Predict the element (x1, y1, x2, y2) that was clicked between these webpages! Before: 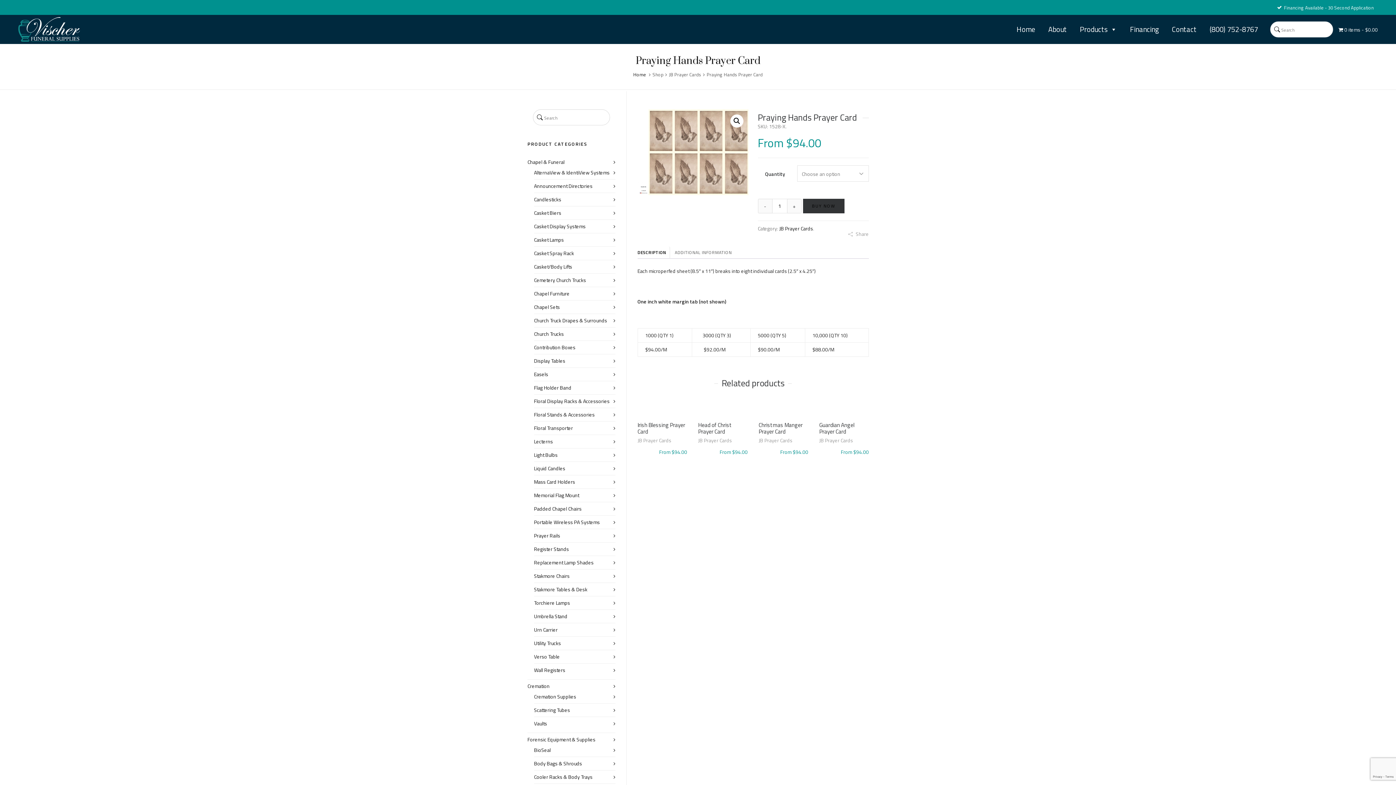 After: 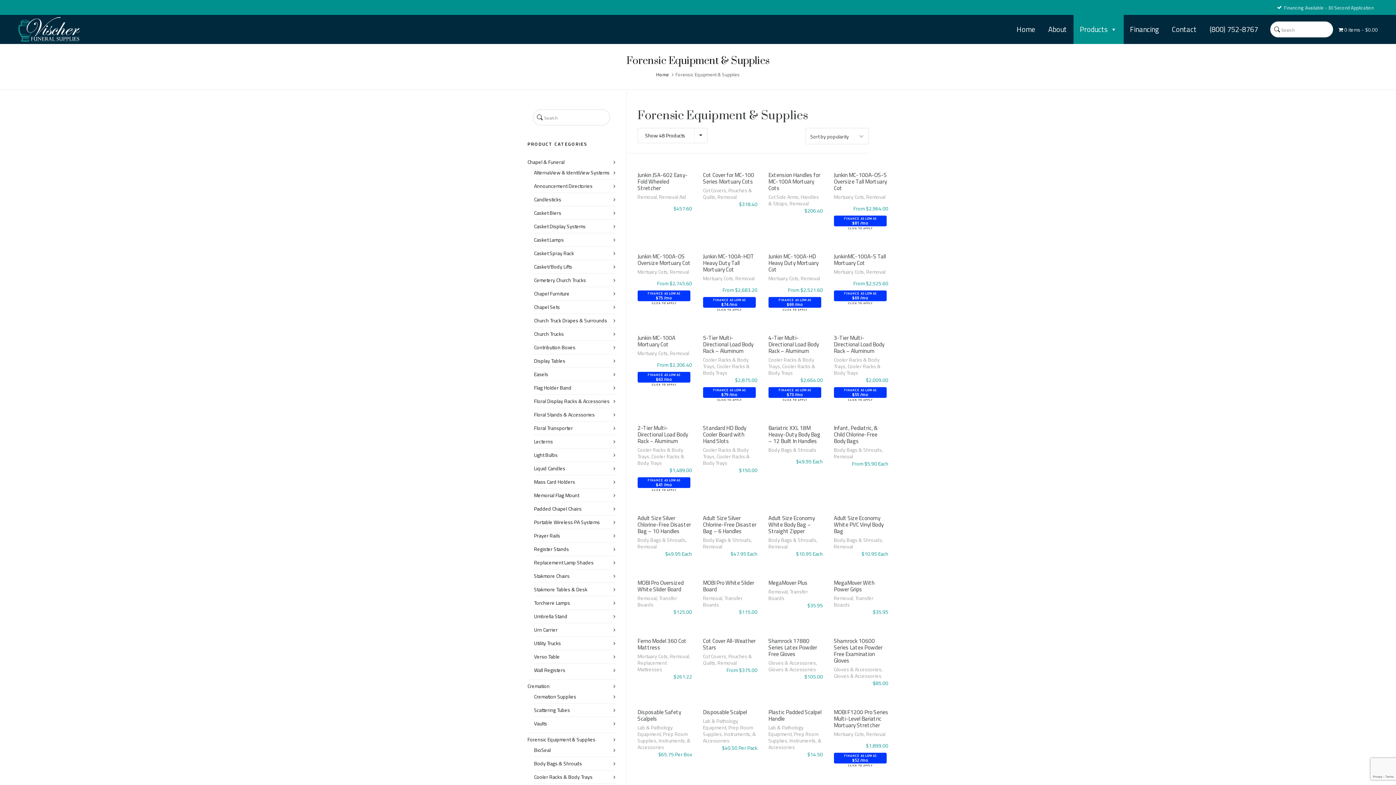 Action: bbox: (527, 736, 615, 744) label: Forensic Equipment & Supplies